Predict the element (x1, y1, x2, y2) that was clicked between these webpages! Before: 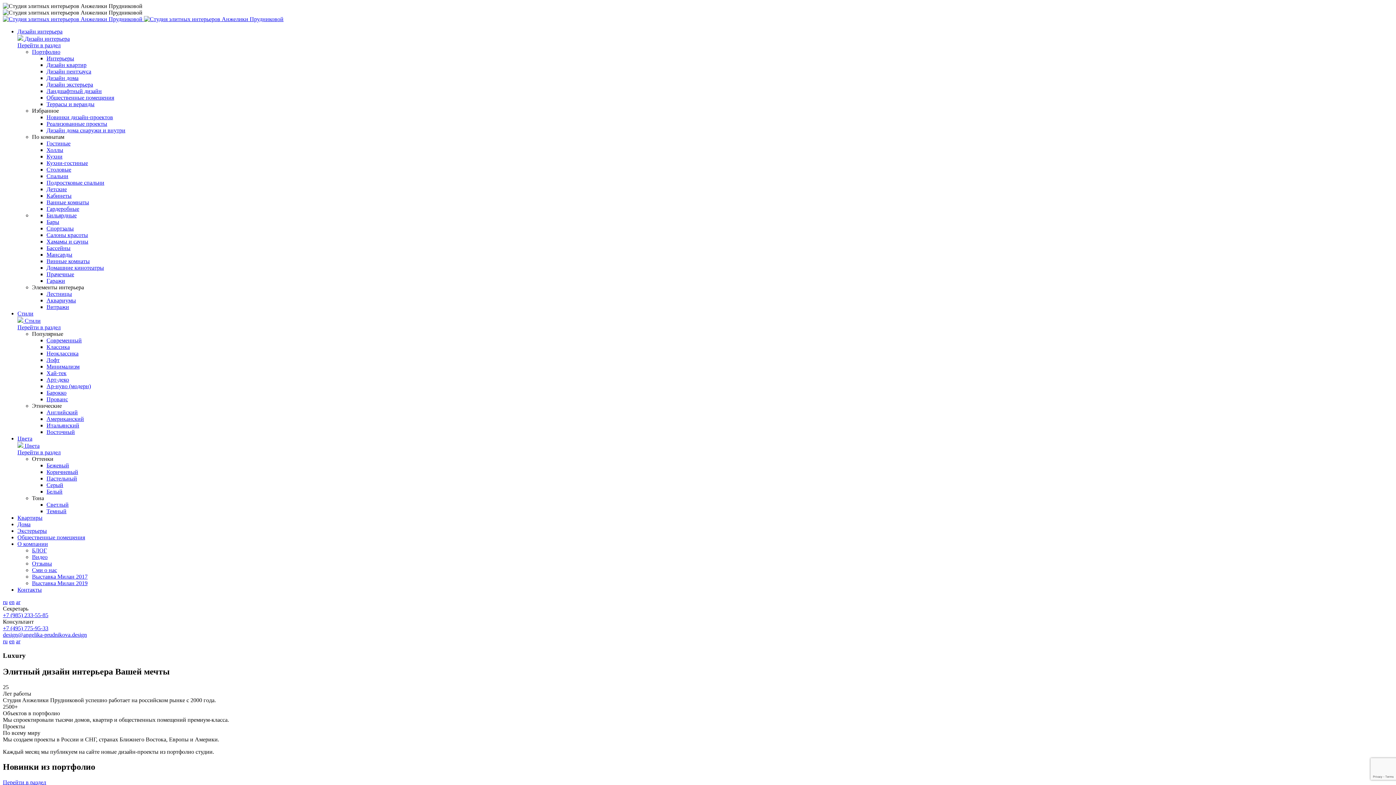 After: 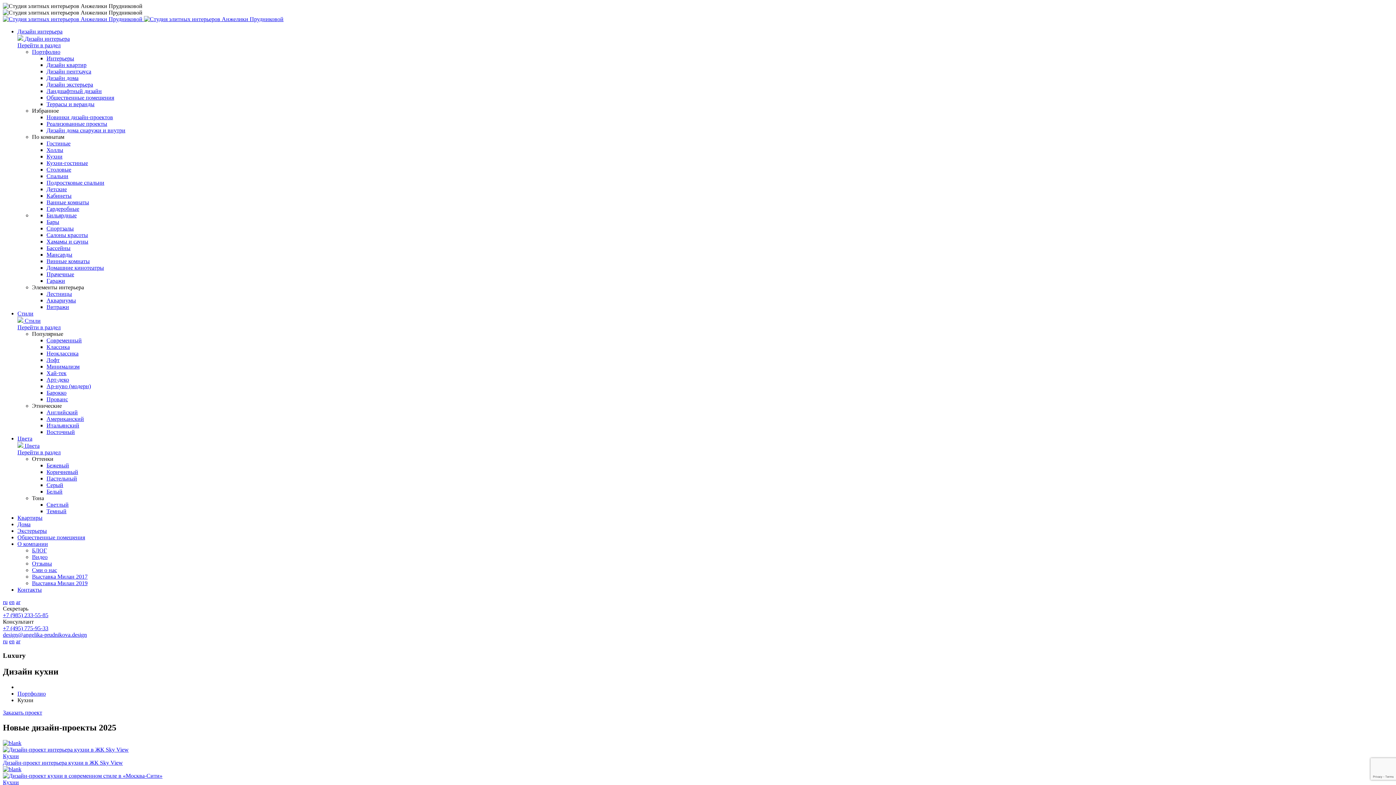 Action: bbox: (46, 153, 62, 159) label: Кухни